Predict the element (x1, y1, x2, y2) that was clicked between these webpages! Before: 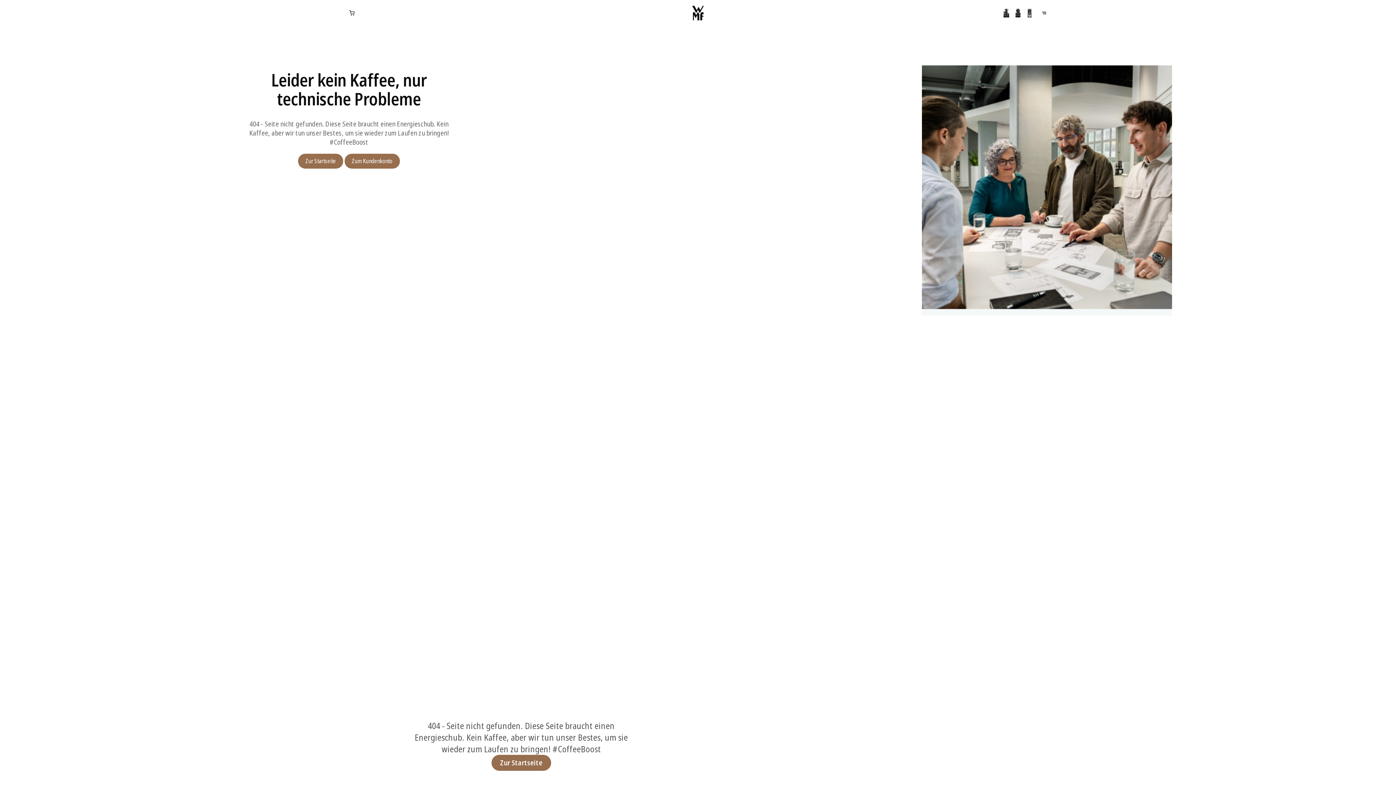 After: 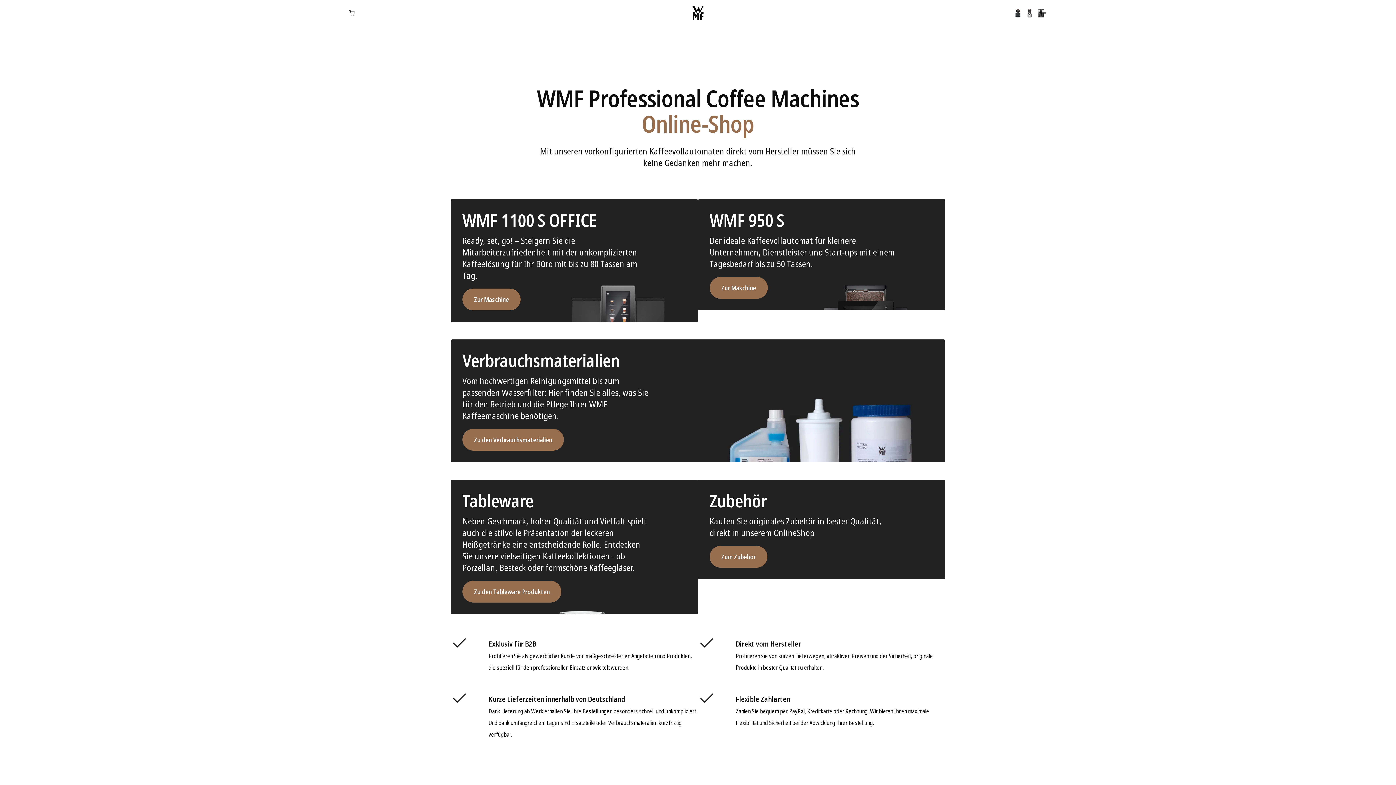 Action: bbox: (298, 153, 343, 168) label: Zur Startseite